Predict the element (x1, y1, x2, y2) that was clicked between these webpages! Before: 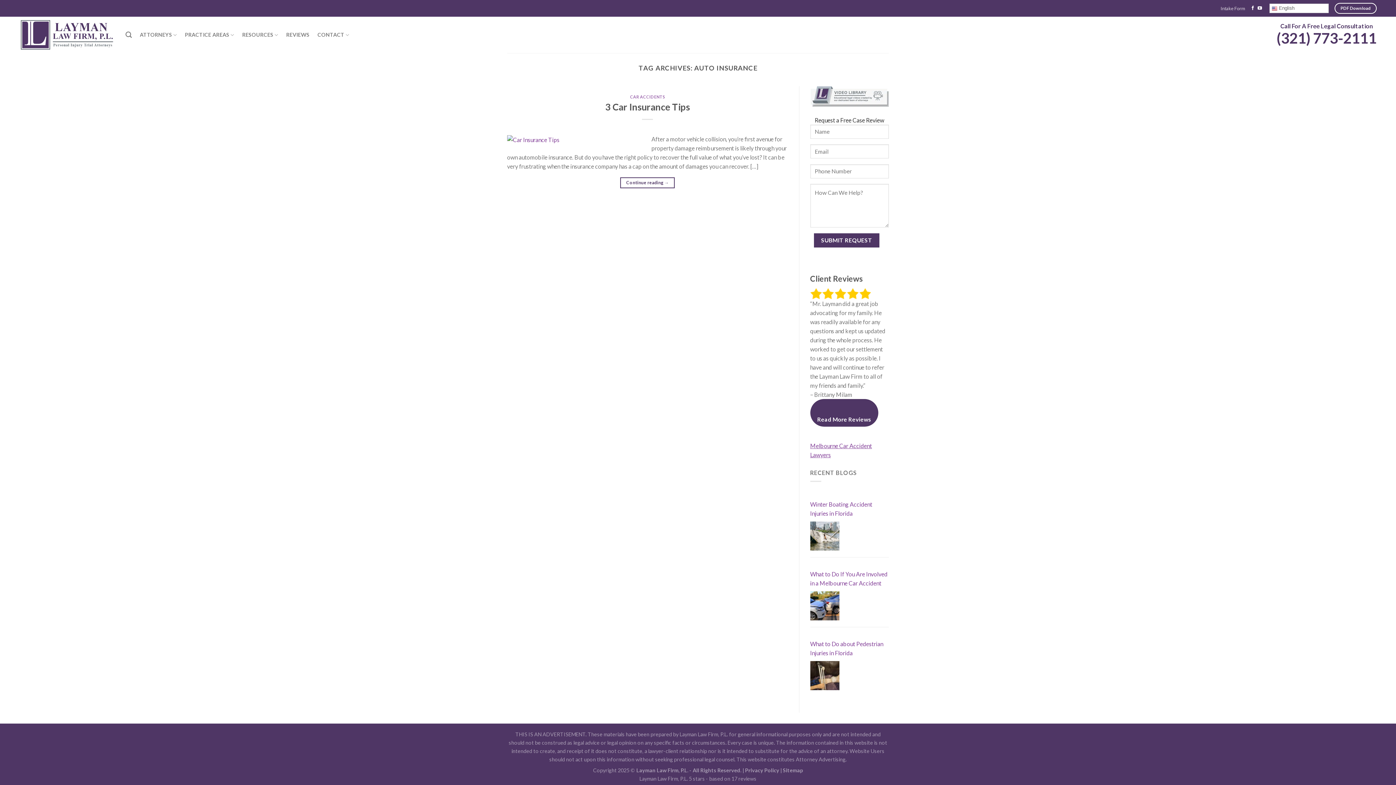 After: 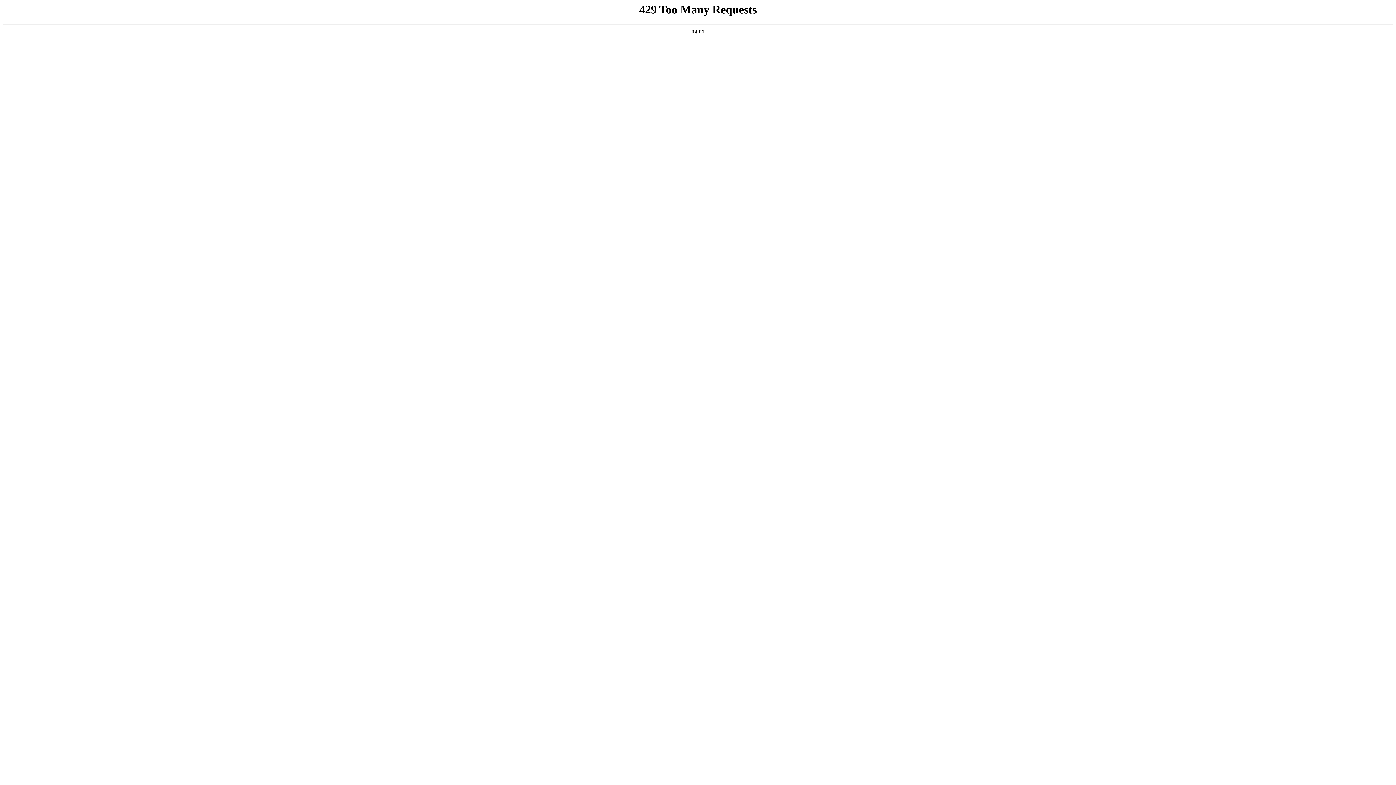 Action: label: 3 Car Insurance Tips bbox: (605, 101, 690, 112)